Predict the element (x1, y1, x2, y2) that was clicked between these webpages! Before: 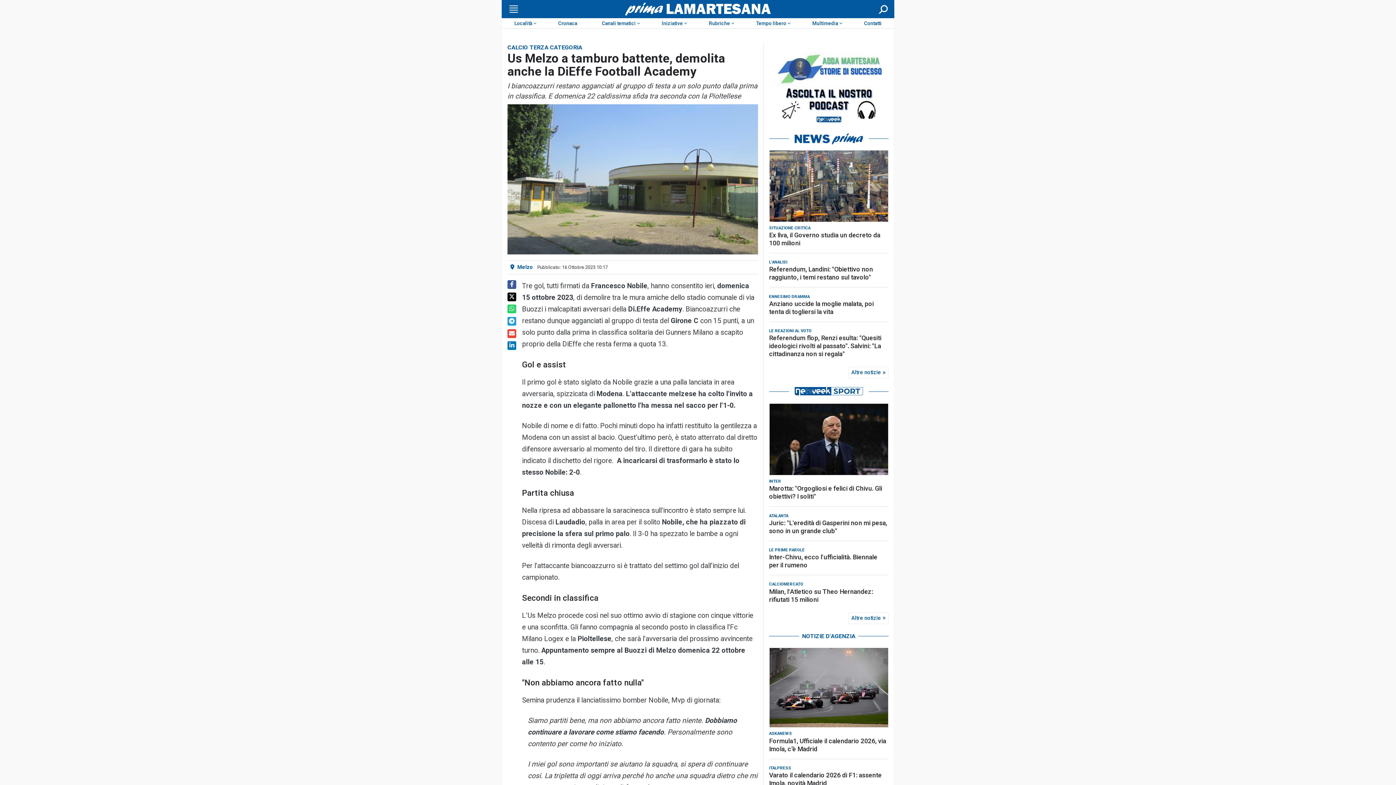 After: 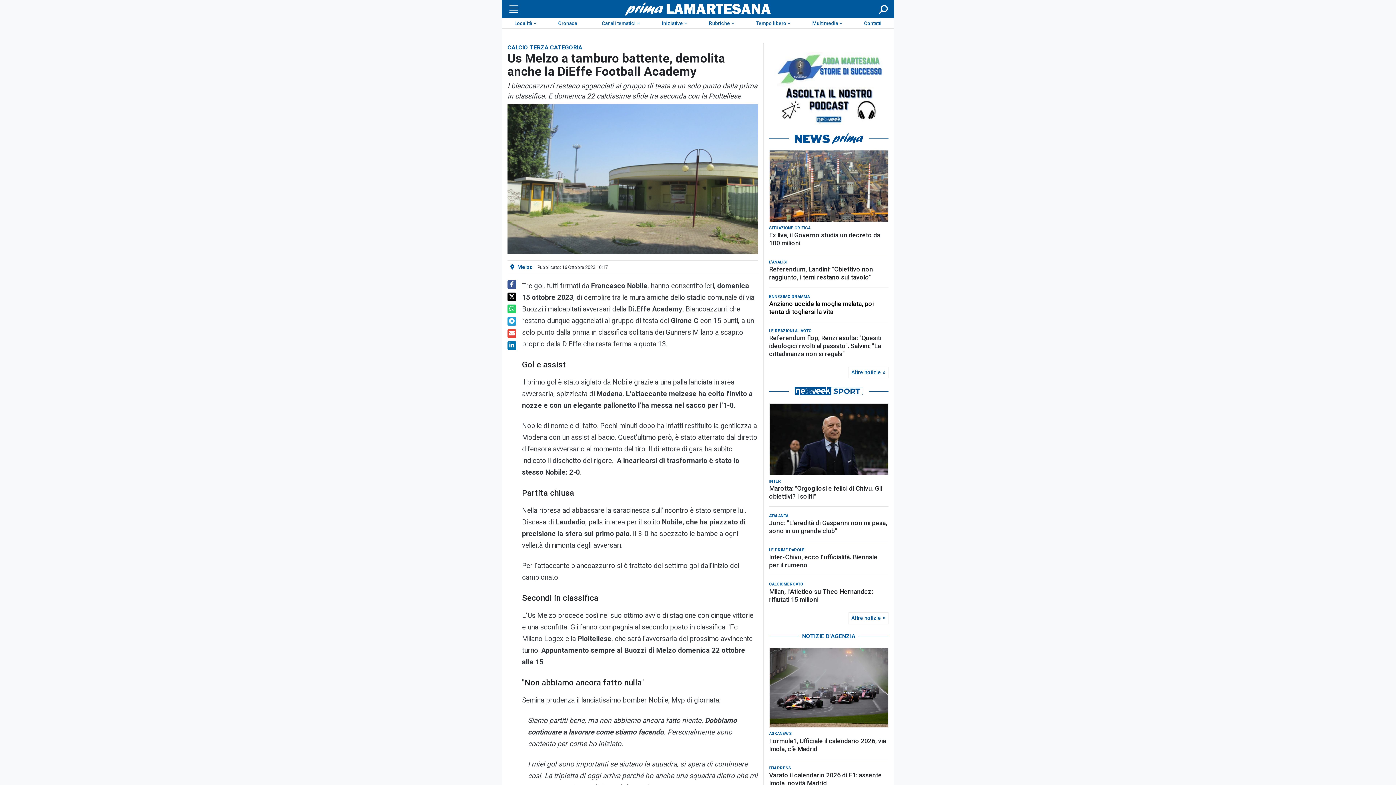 Action: bbox: (769, 299, 888, 315) label: Anziano uccide la moglie malata, poi tenta di togliersi la vita